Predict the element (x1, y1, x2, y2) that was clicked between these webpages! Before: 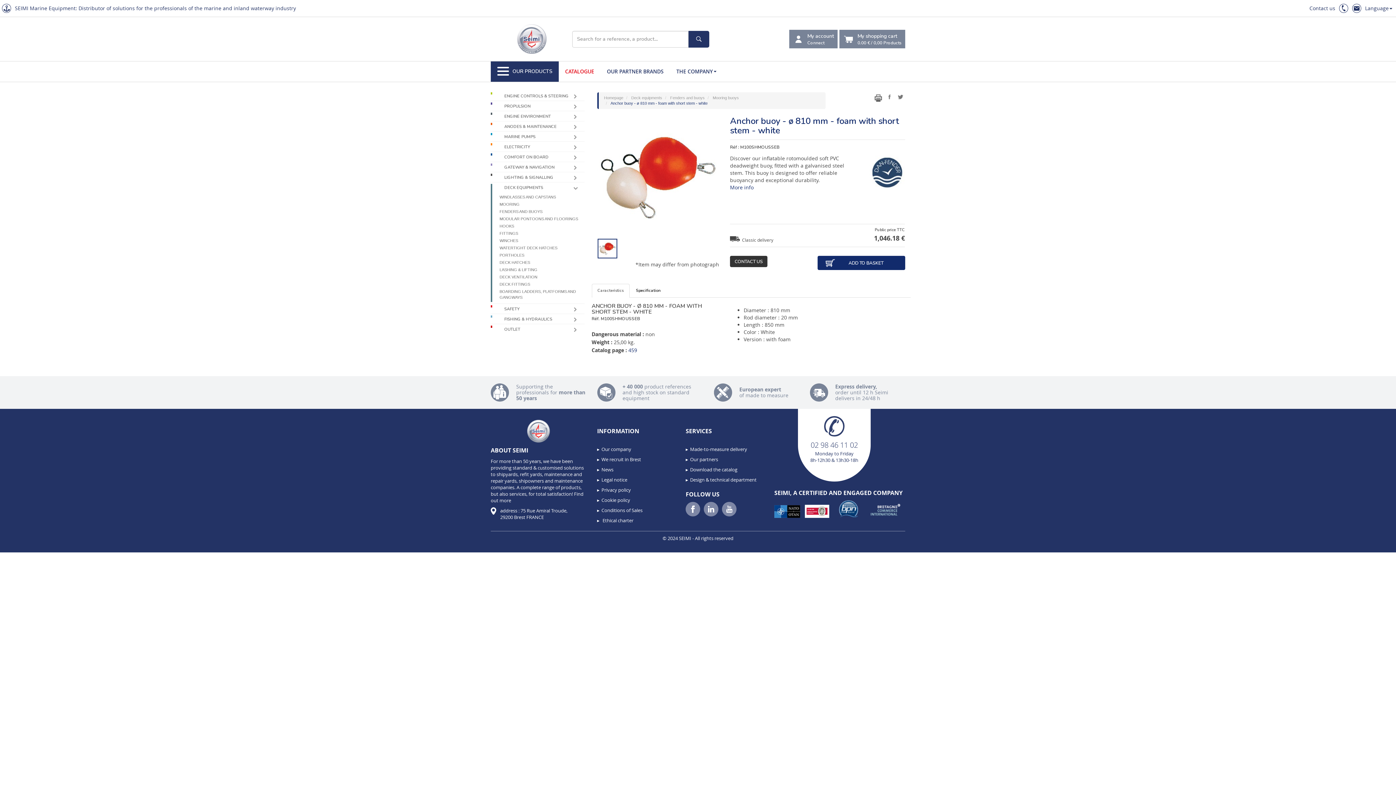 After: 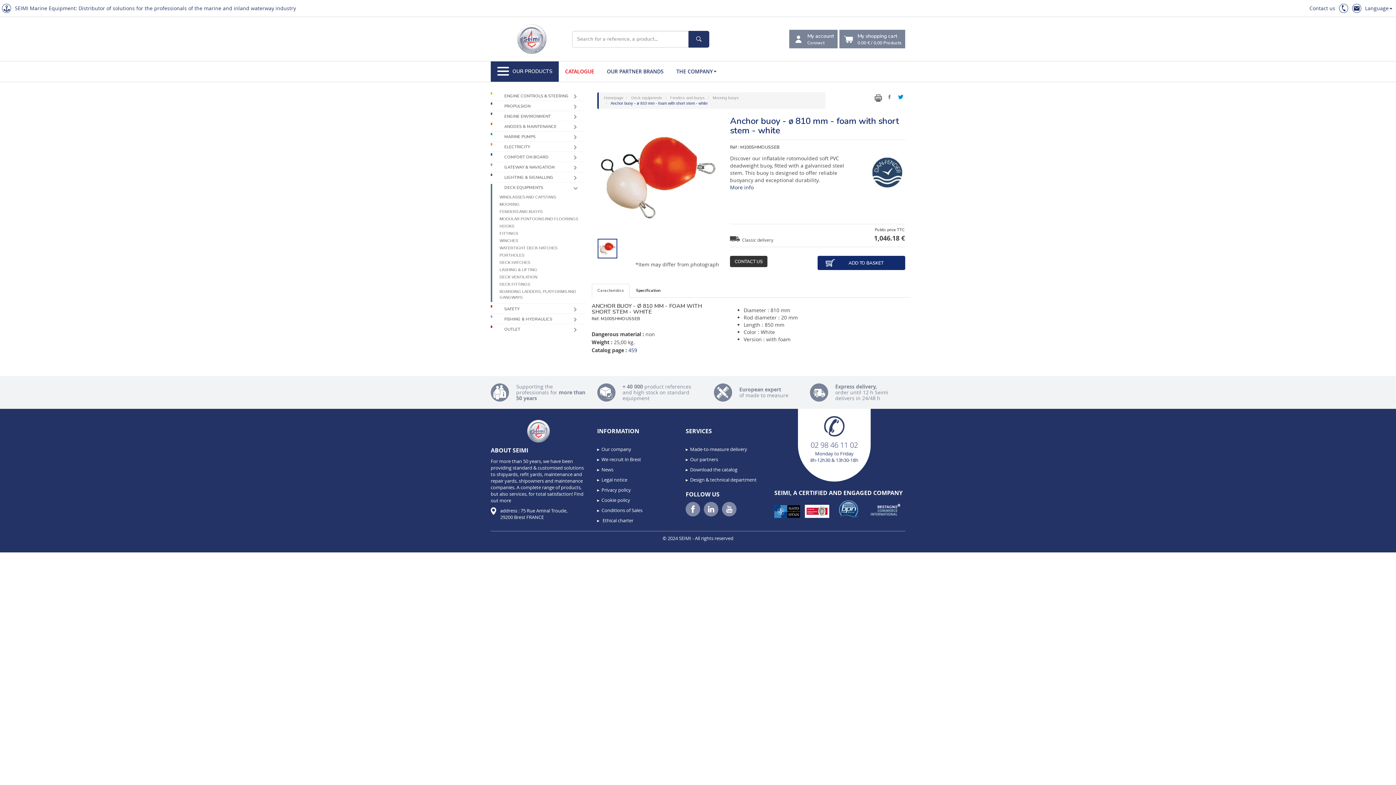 Action: bbox: (896, 92, 905, 101)